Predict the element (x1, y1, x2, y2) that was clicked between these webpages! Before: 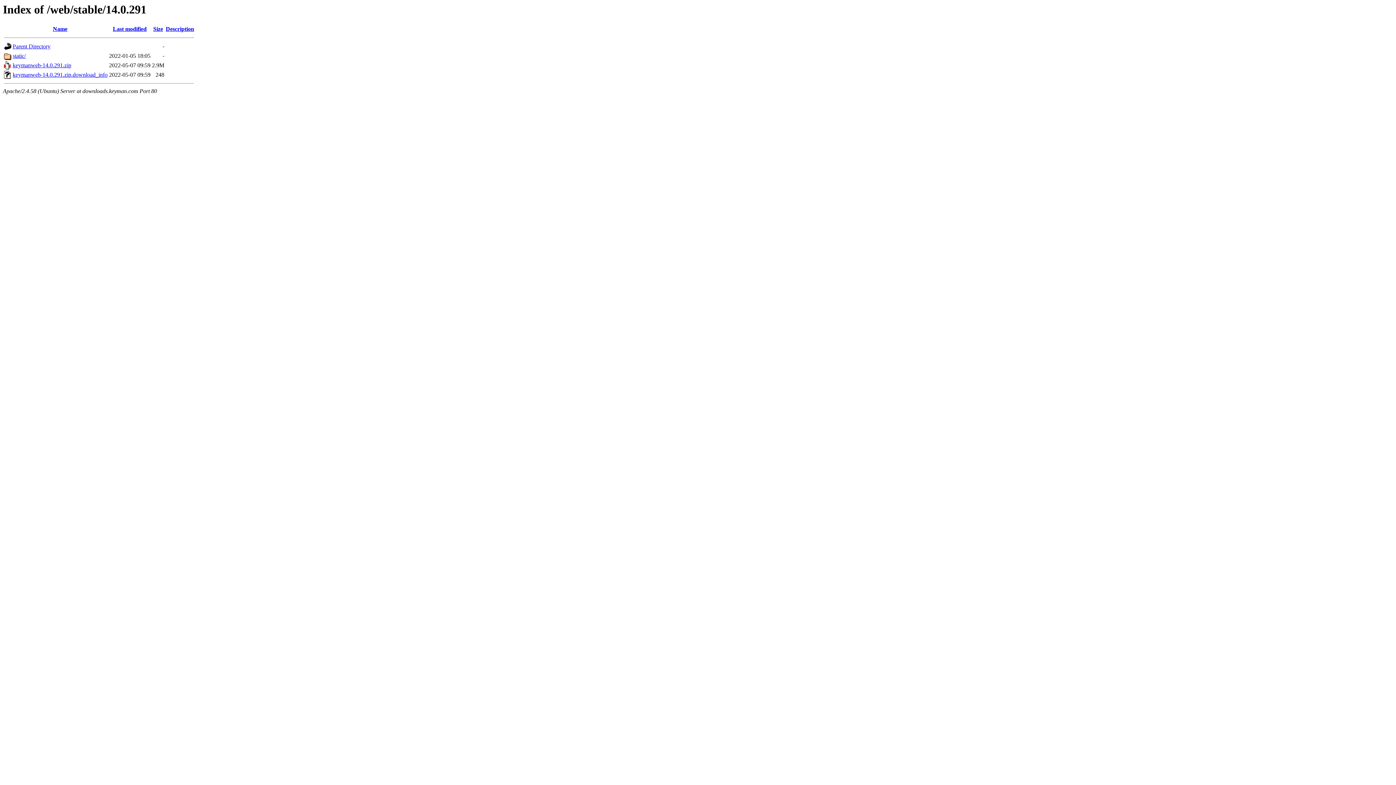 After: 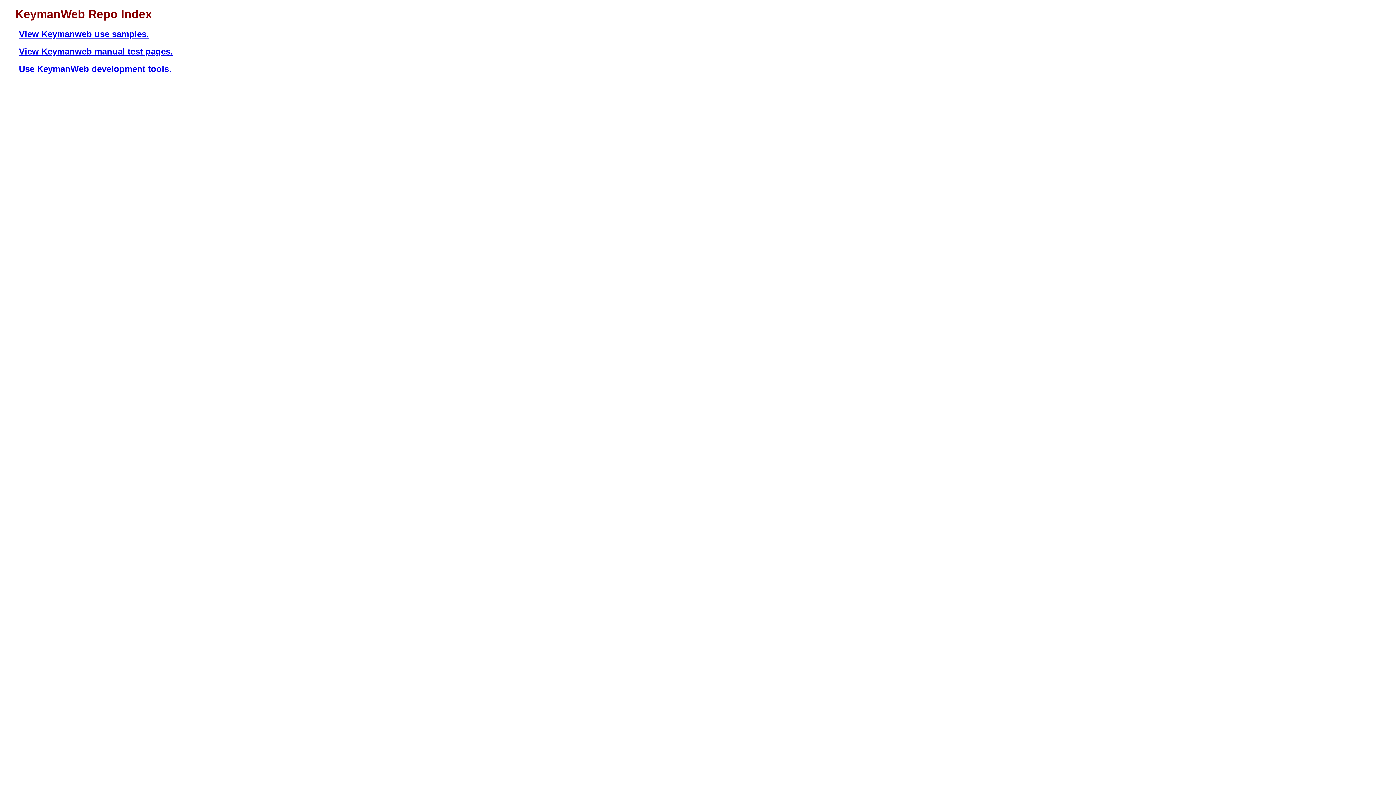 Action: label: static/ bbox: (12, 52, 25, 59)